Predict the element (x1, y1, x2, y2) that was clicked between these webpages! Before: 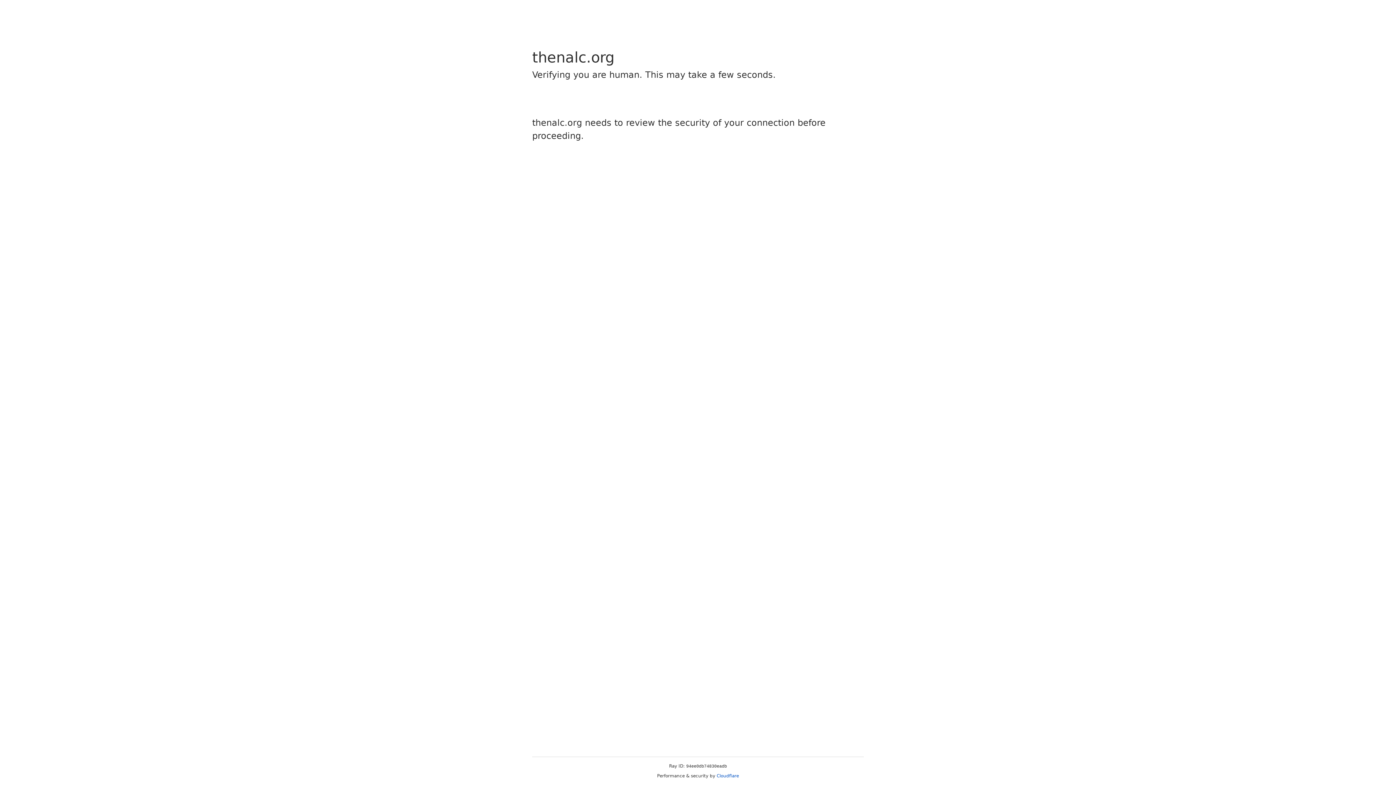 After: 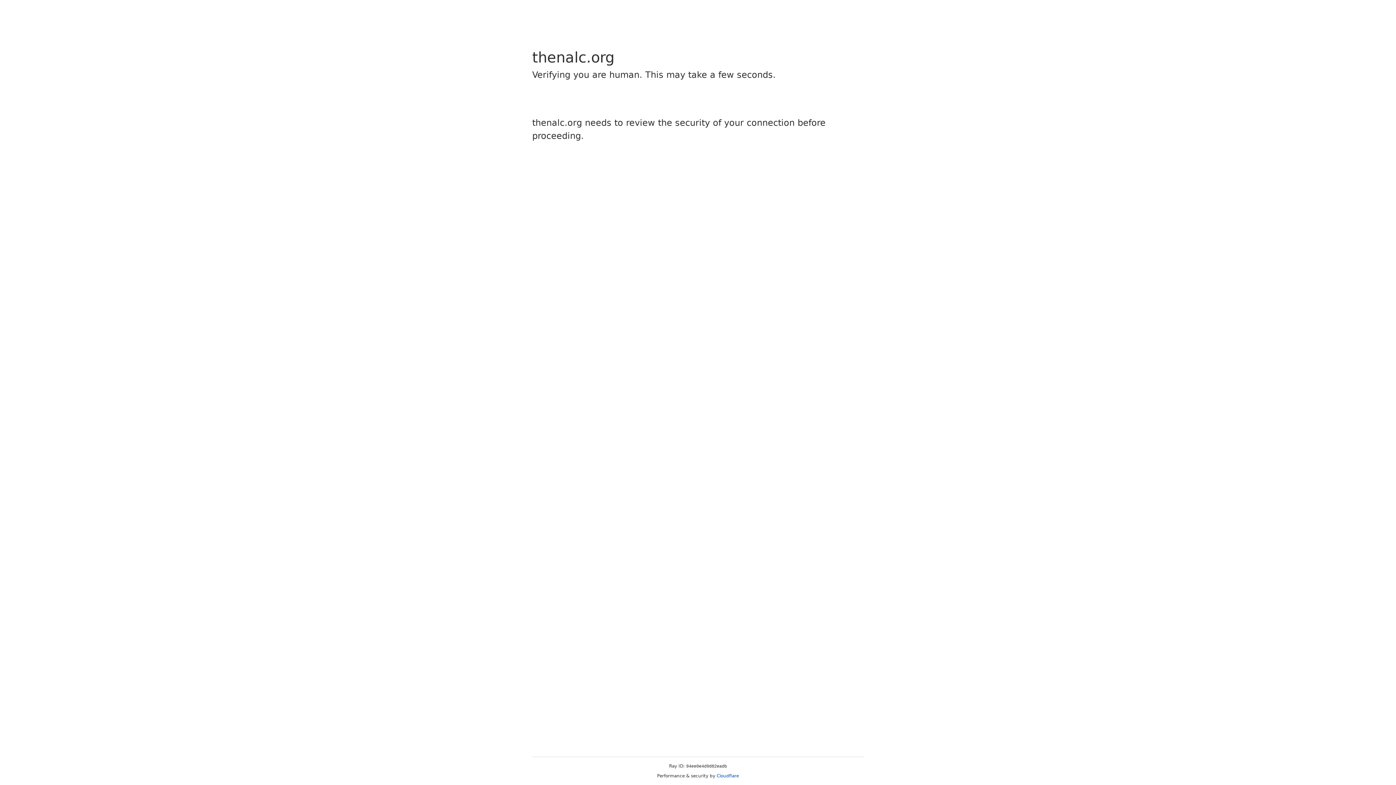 Action: label: Cloudflare bbox: (716, 773, 739, 778)